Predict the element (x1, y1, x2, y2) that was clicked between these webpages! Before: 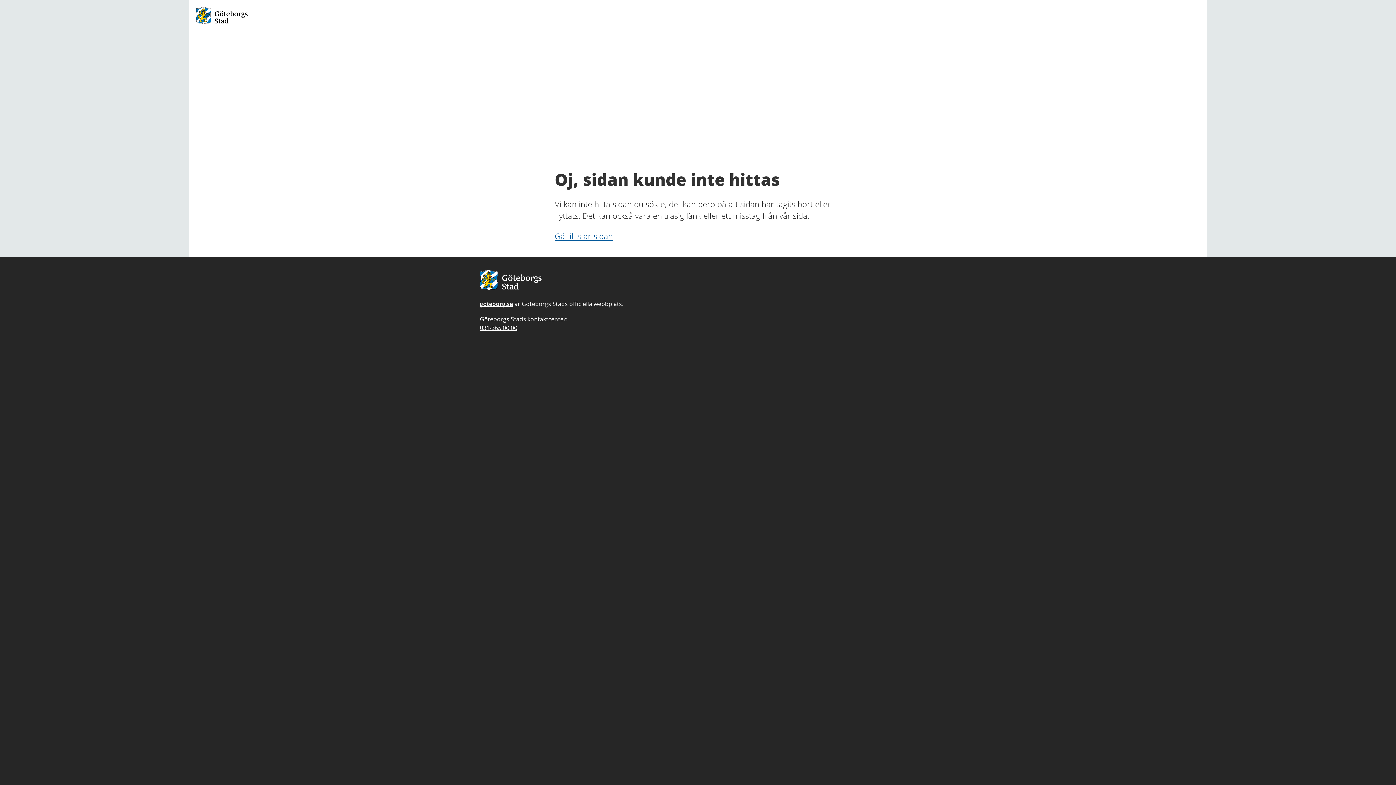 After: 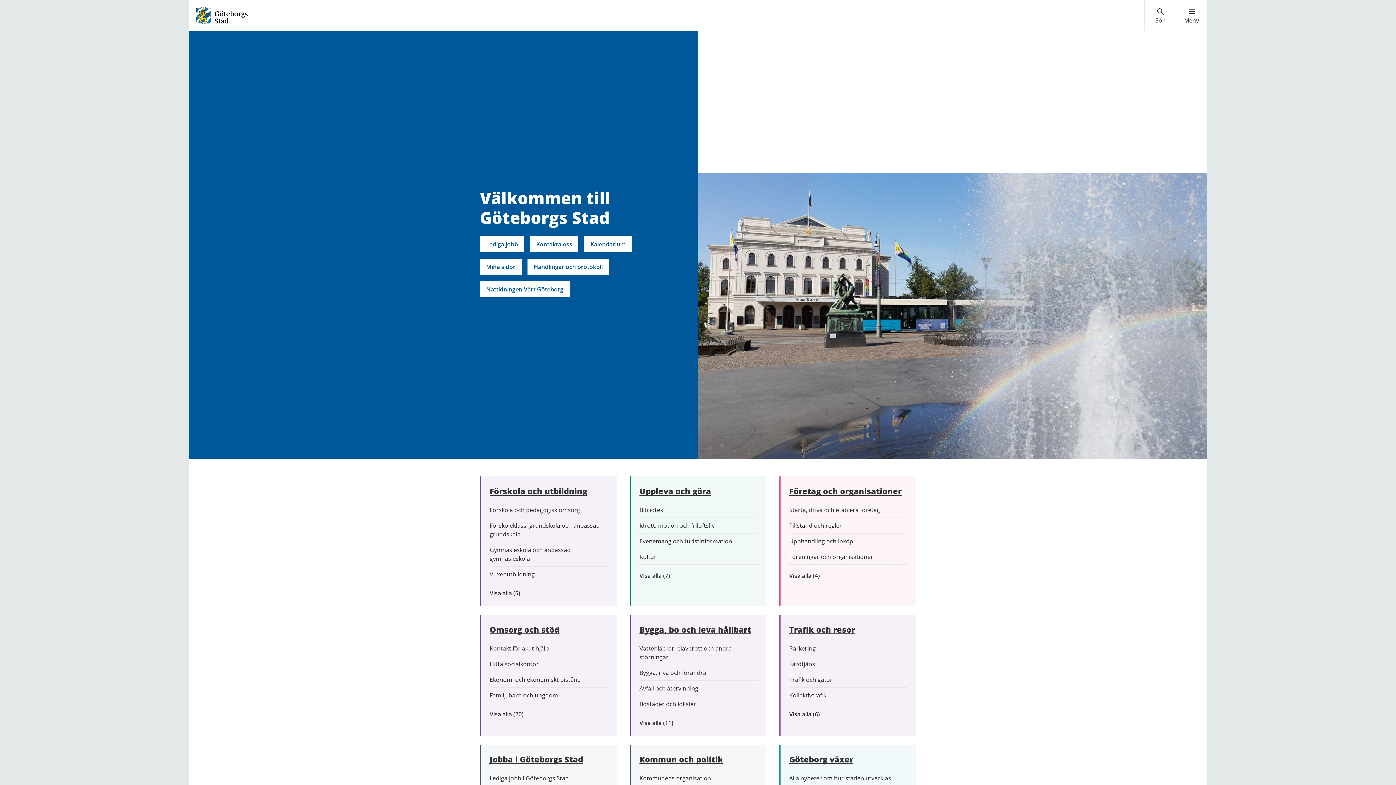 Action: bbox: (195, 11, 248, 19)